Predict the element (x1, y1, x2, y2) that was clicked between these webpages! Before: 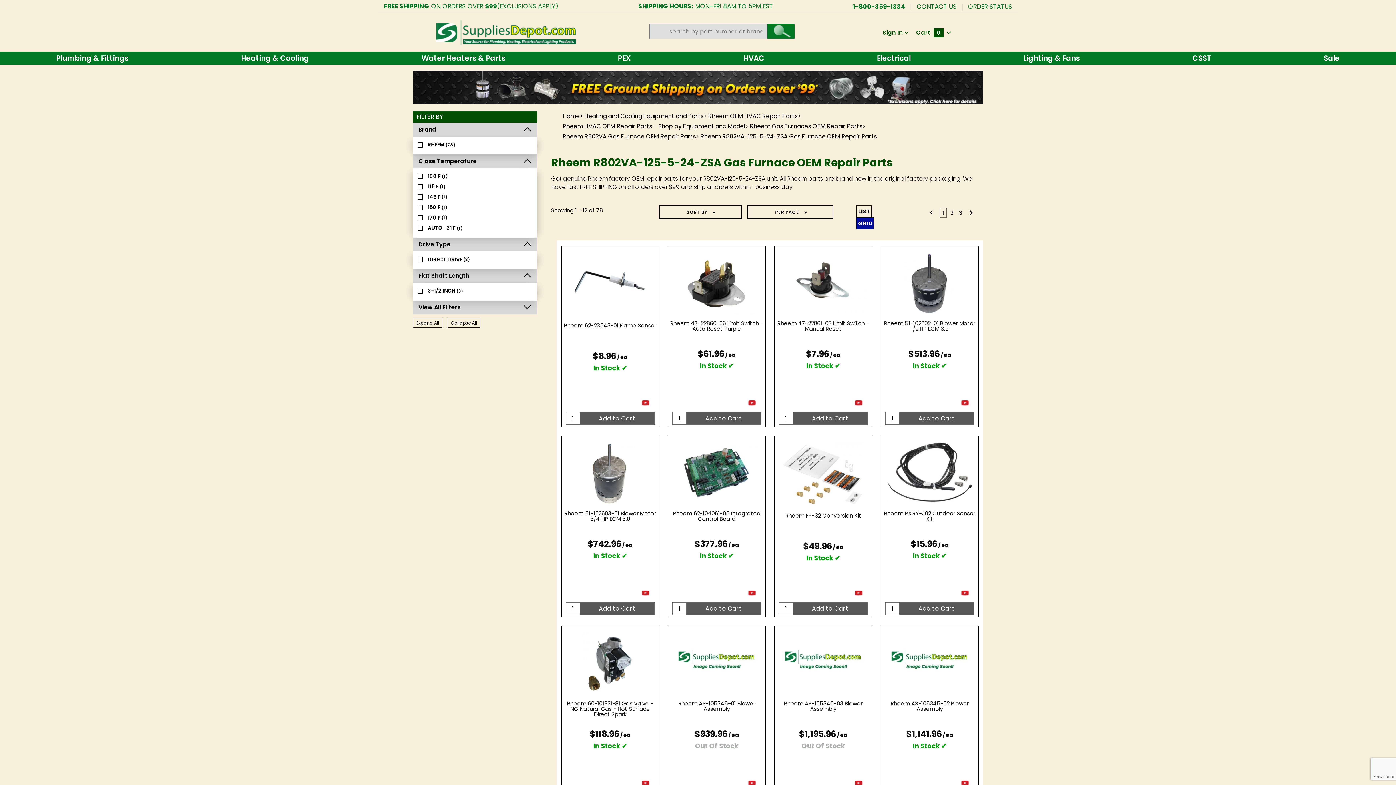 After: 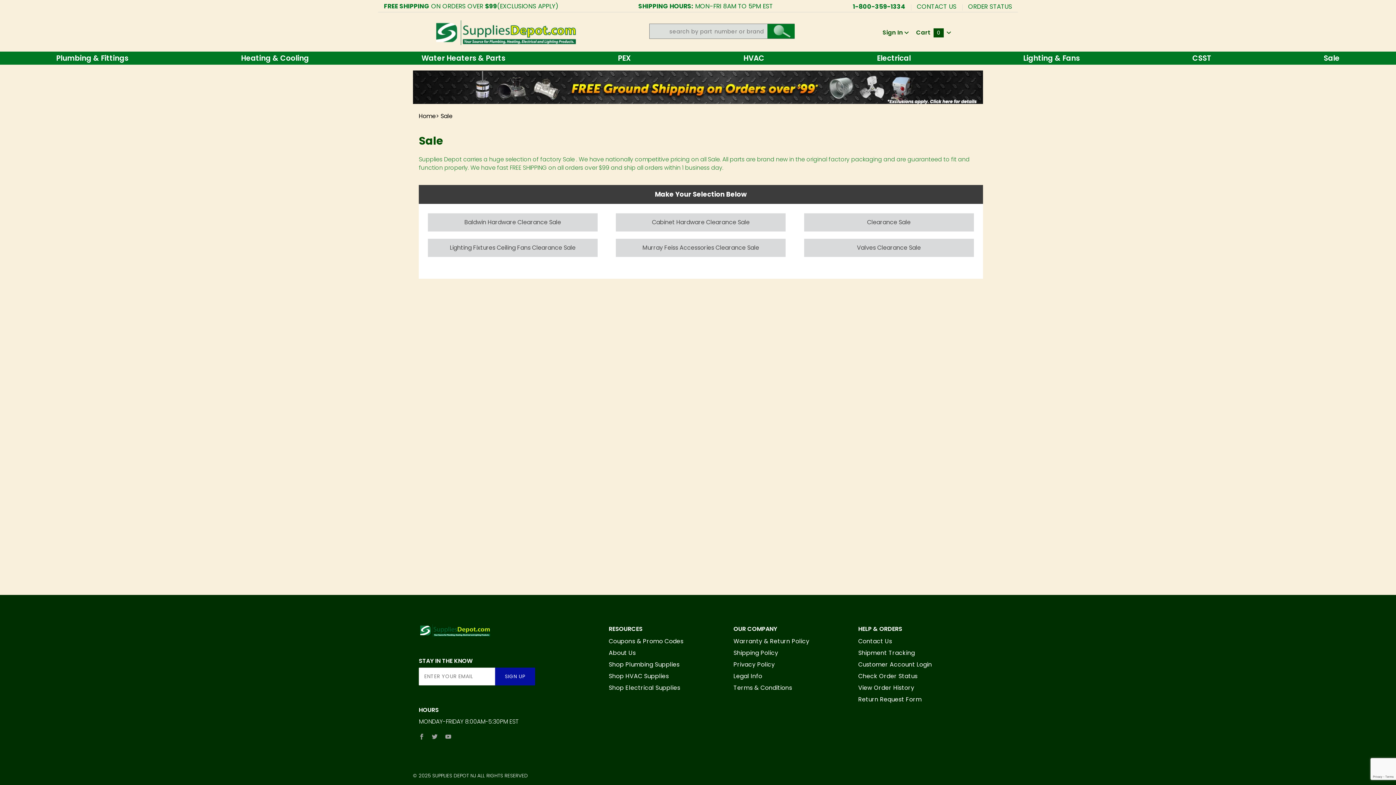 Action: label: Sale bbox: (1267, 51, 1396, 64)